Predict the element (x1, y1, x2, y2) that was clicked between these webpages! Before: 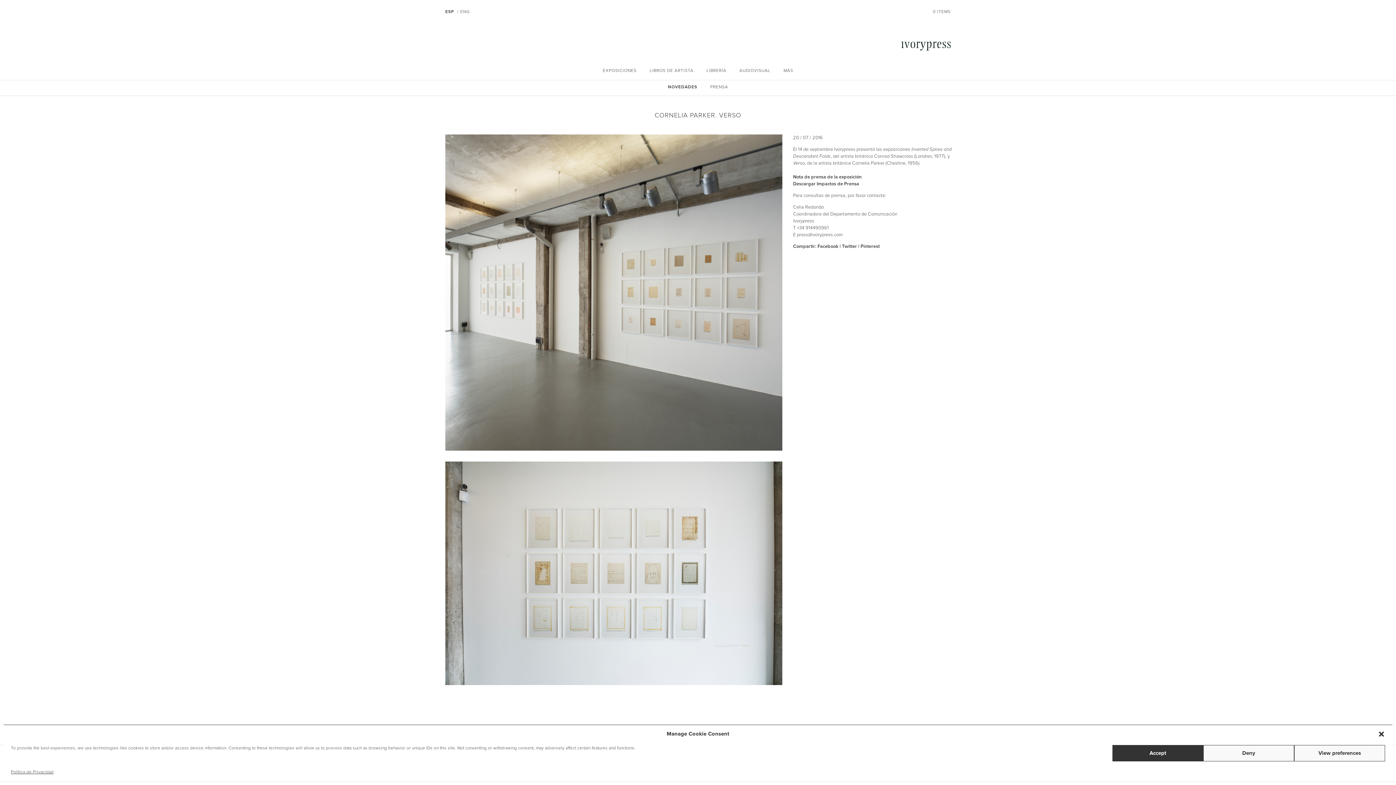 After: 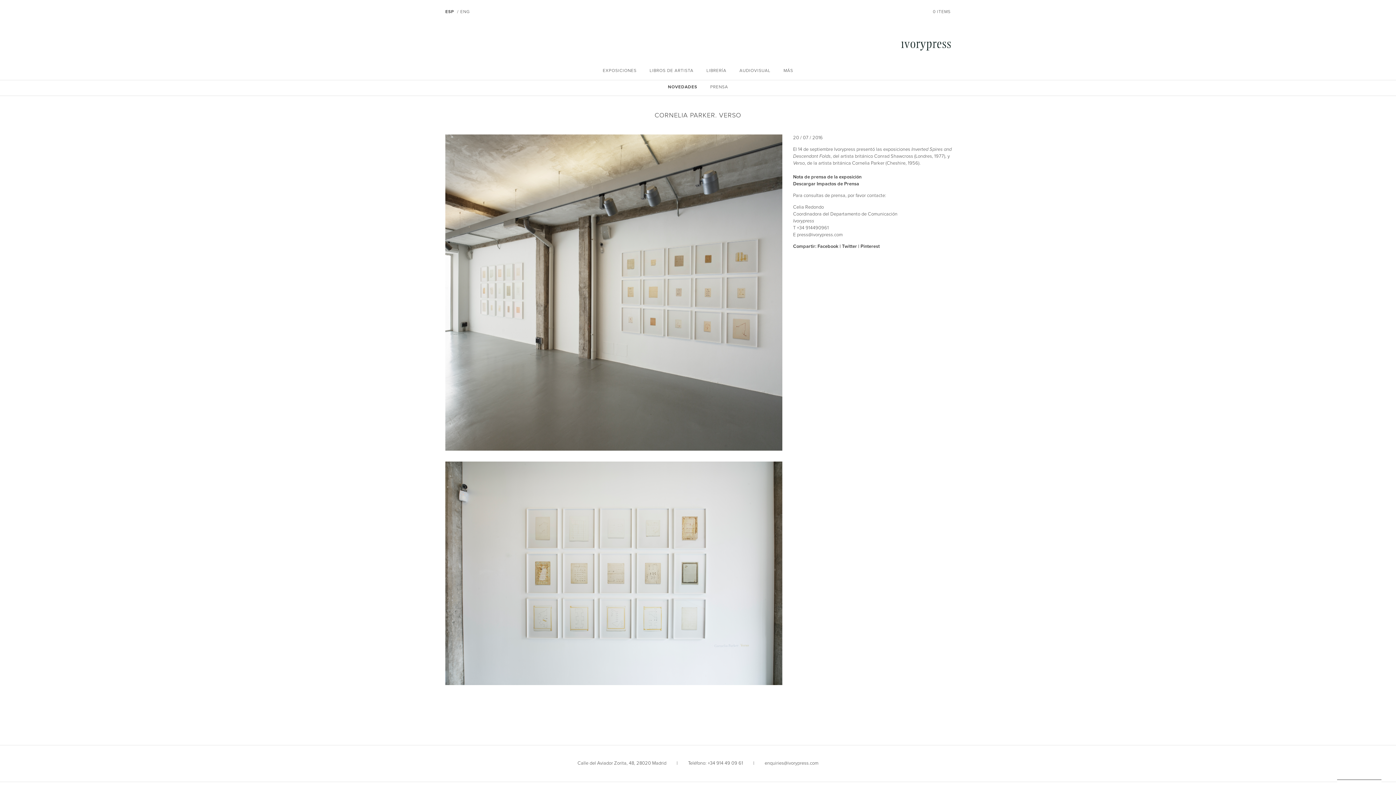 Action: bbox: (1112, 745, 1203, 761) label: Accept